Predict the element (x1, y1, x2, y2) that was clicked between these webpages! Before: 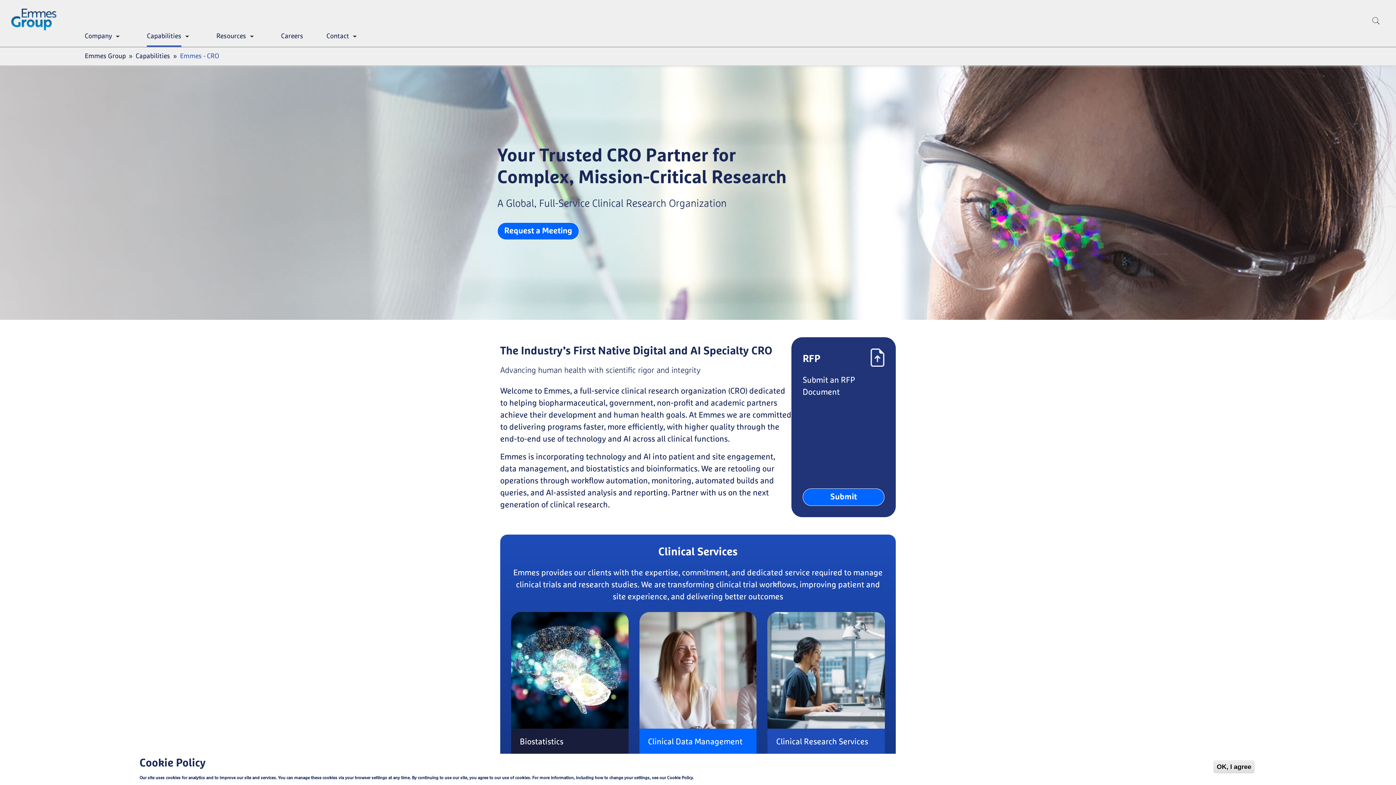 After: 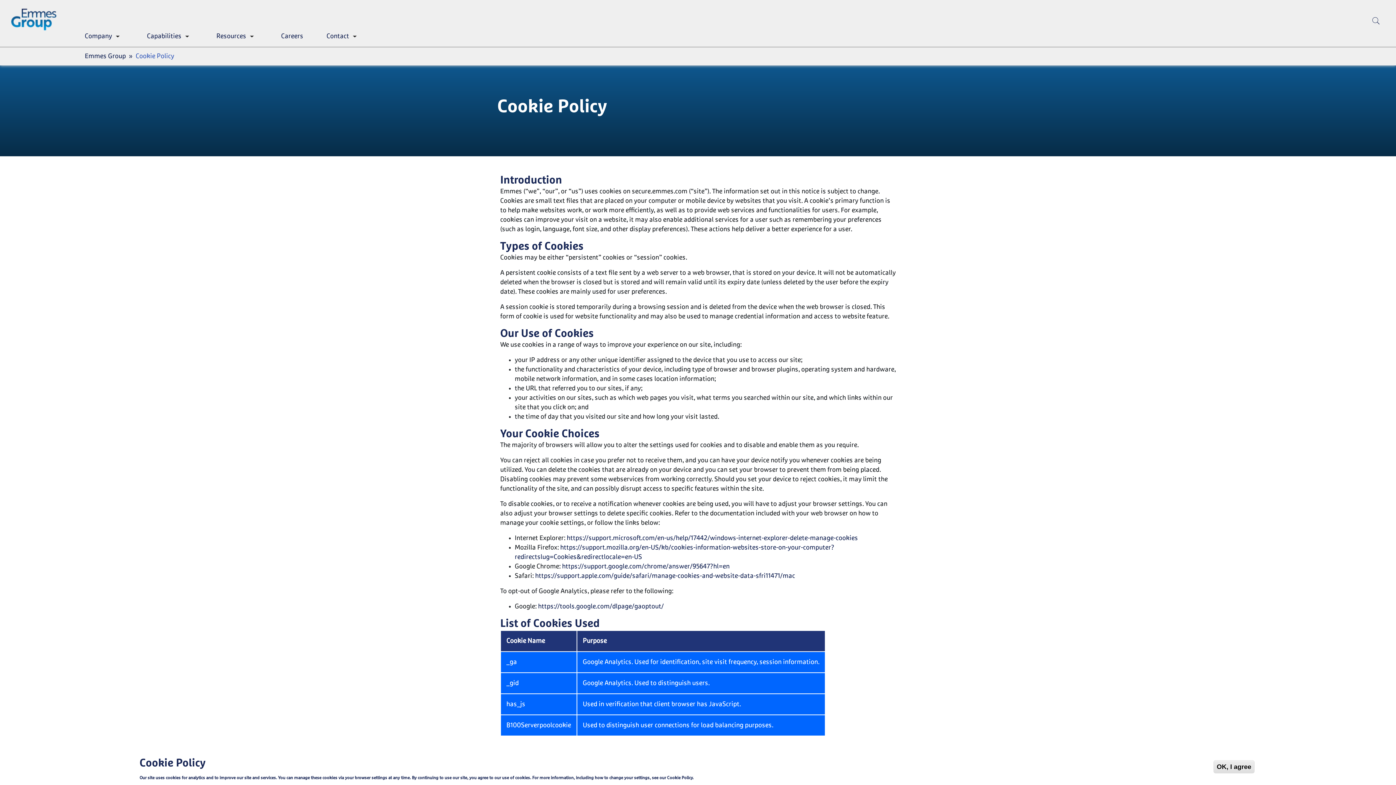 Action: label: Cookie Policy bbox: (667, 776, 692, 780)